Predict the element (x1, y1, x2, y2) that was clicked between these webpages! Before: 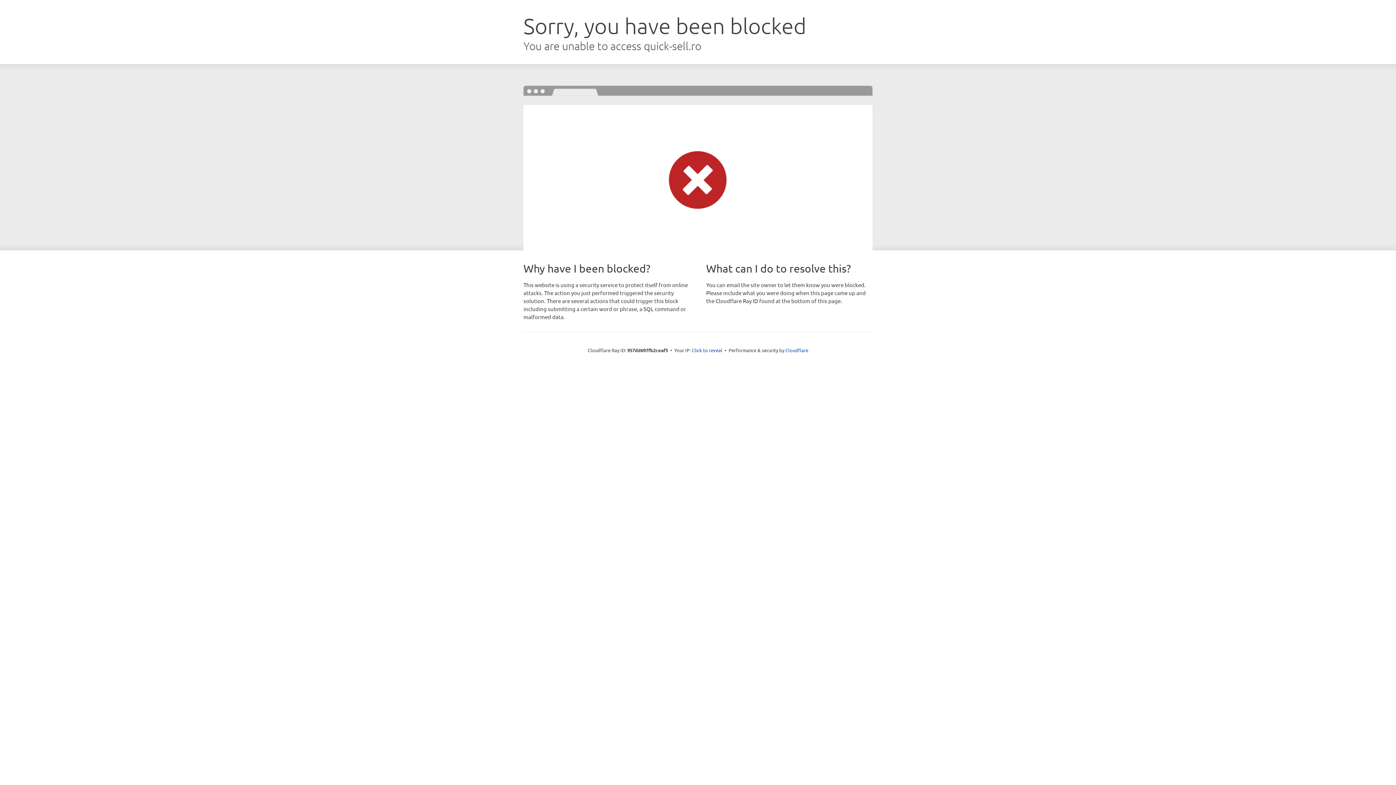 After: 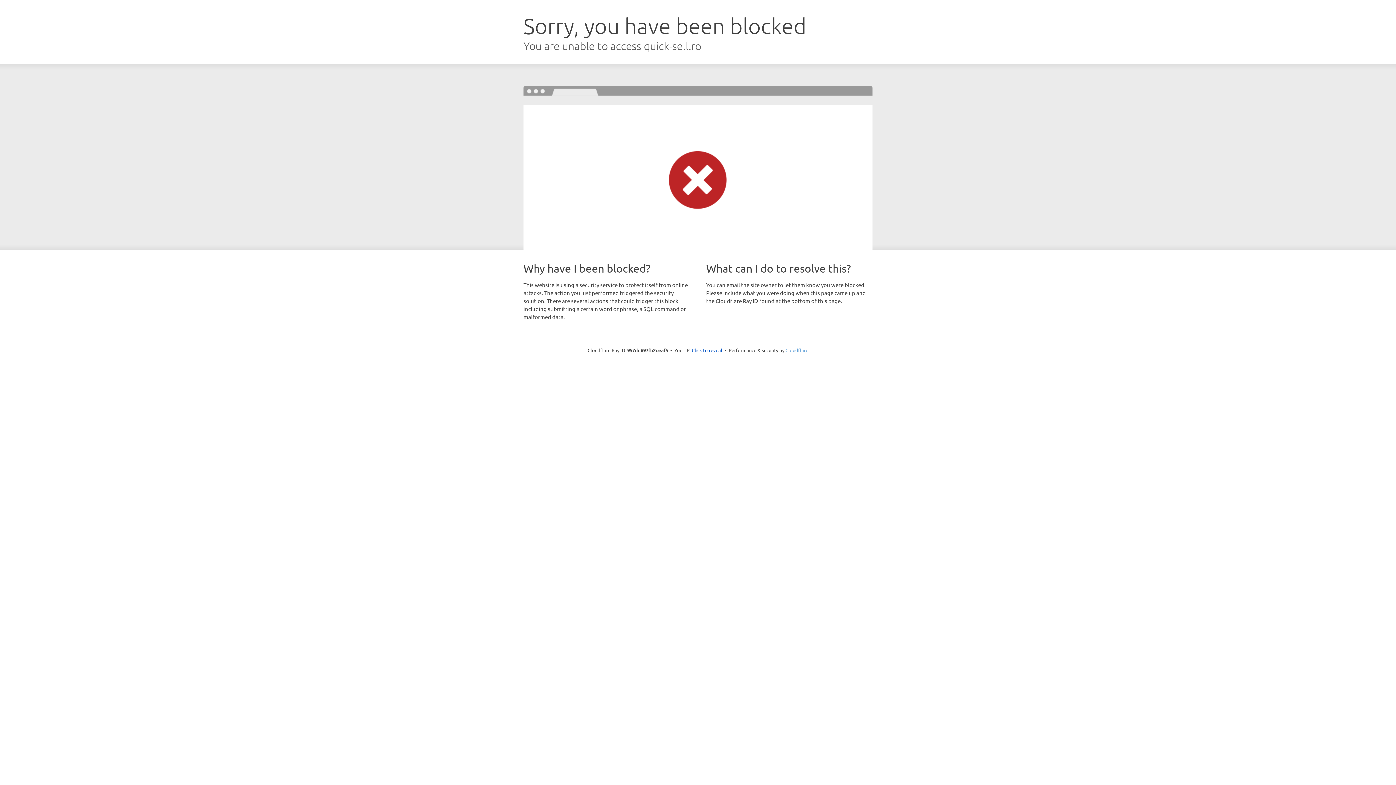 Action: label: Cloudflare bbox: (785, 347, 808, 353)